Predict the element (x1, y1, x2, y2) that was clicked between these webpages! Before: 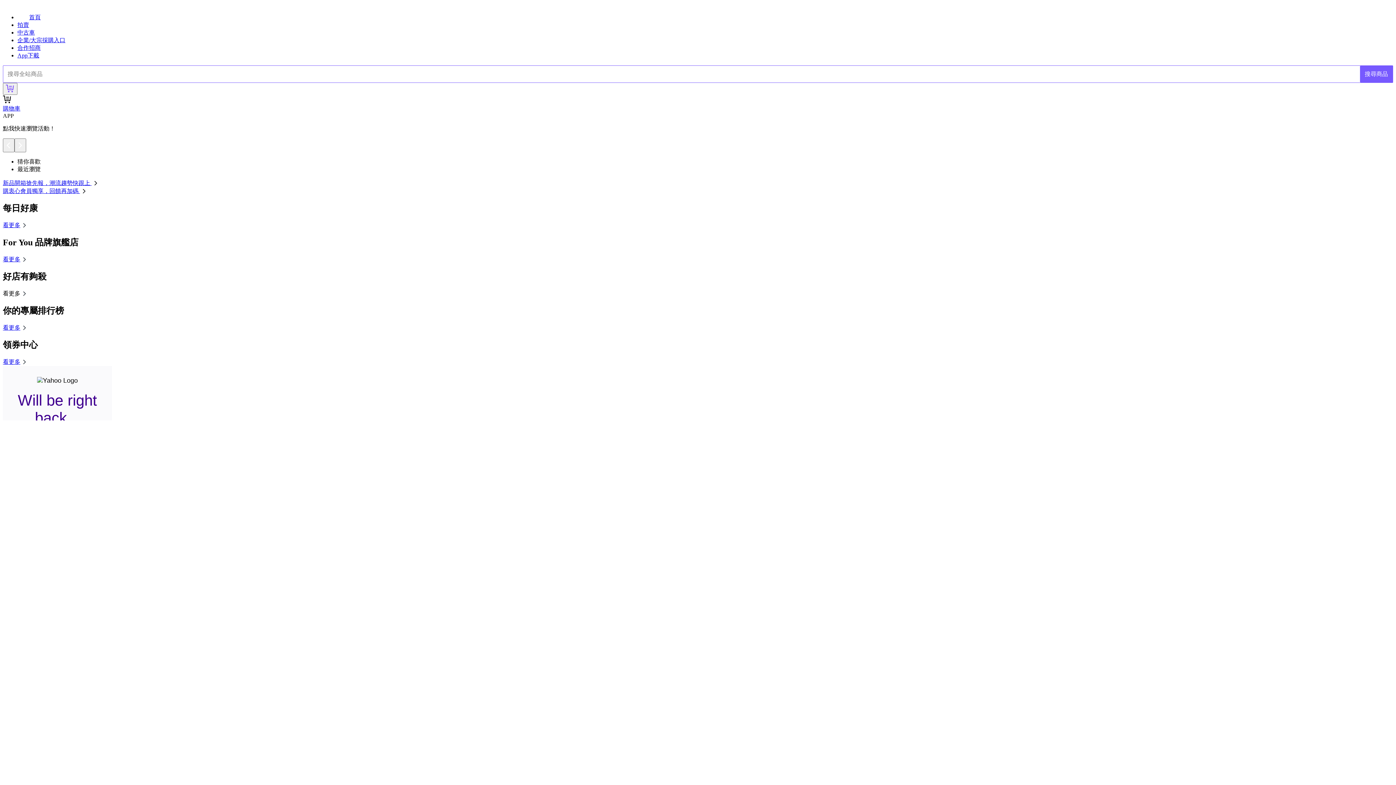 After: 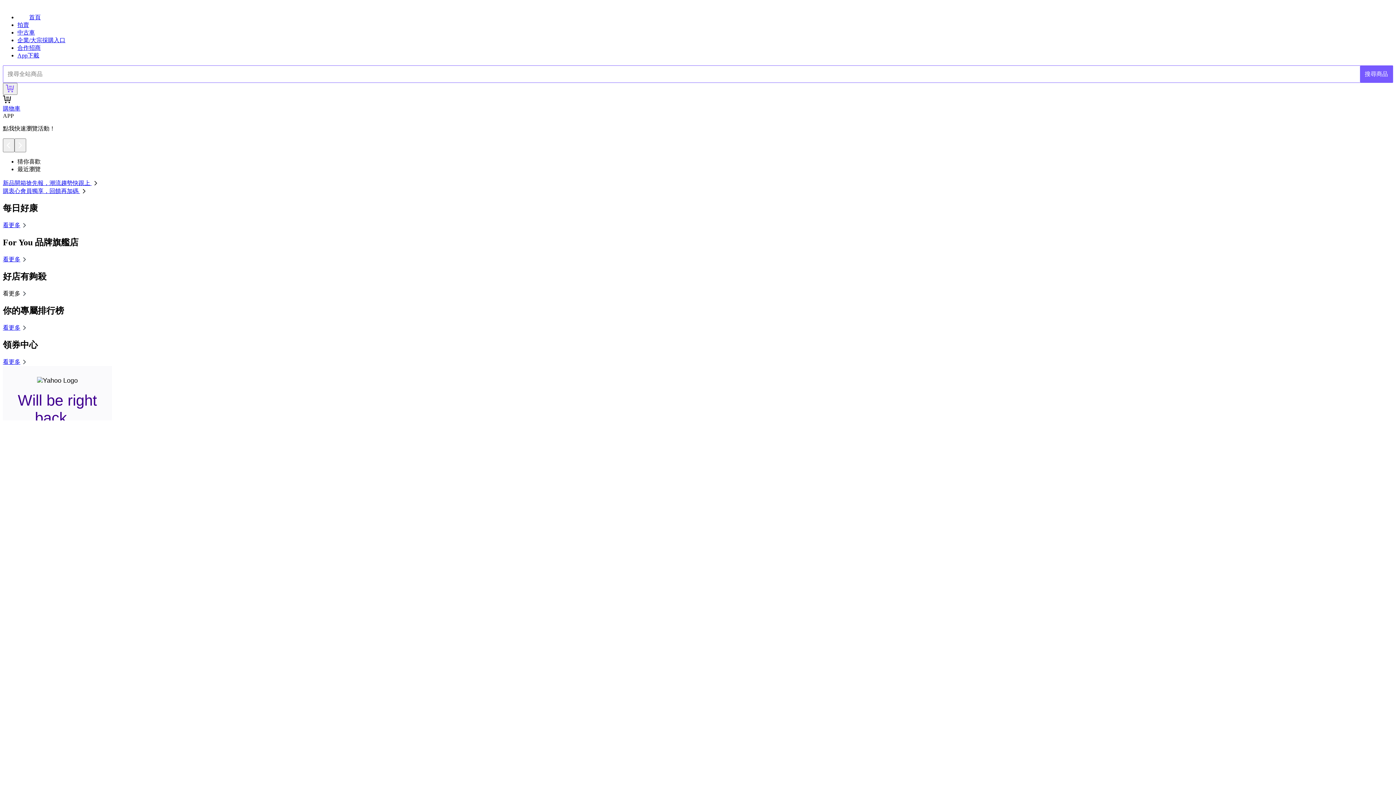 Action: label: 看更多 bbox: (2, 290, 28, 296)